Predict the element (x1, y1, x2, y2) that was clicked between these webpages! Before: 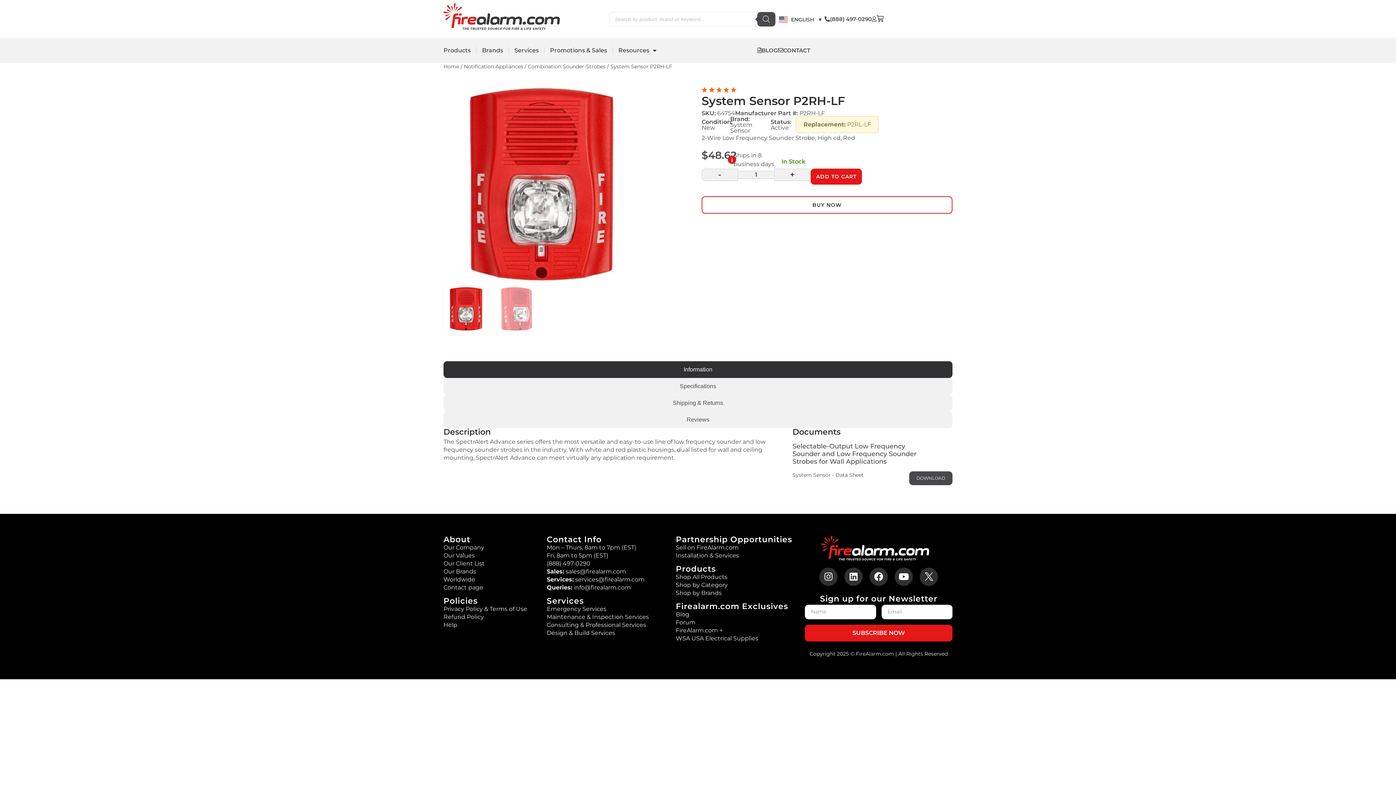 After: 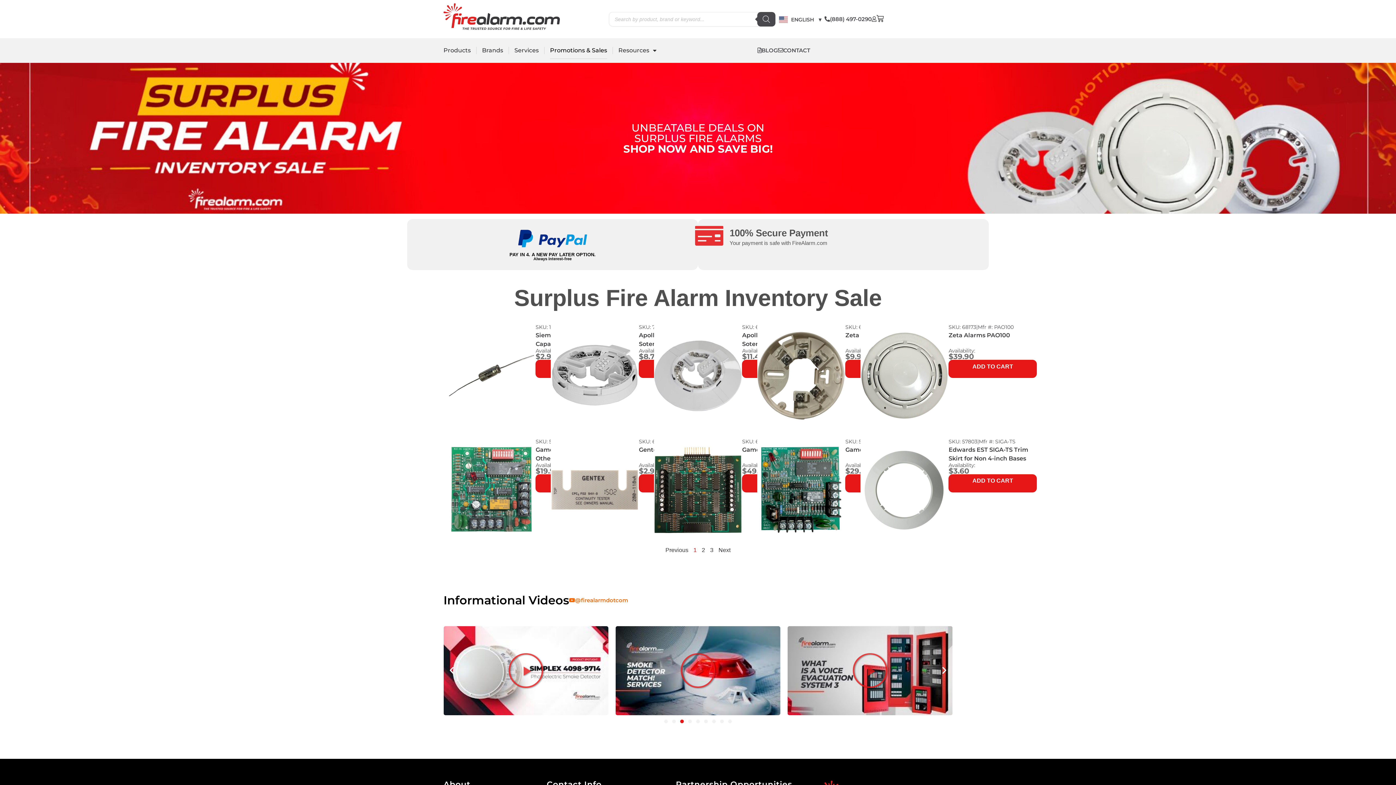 Action: bbox: (550, 42, 607, 58) label: Promotions & Sales